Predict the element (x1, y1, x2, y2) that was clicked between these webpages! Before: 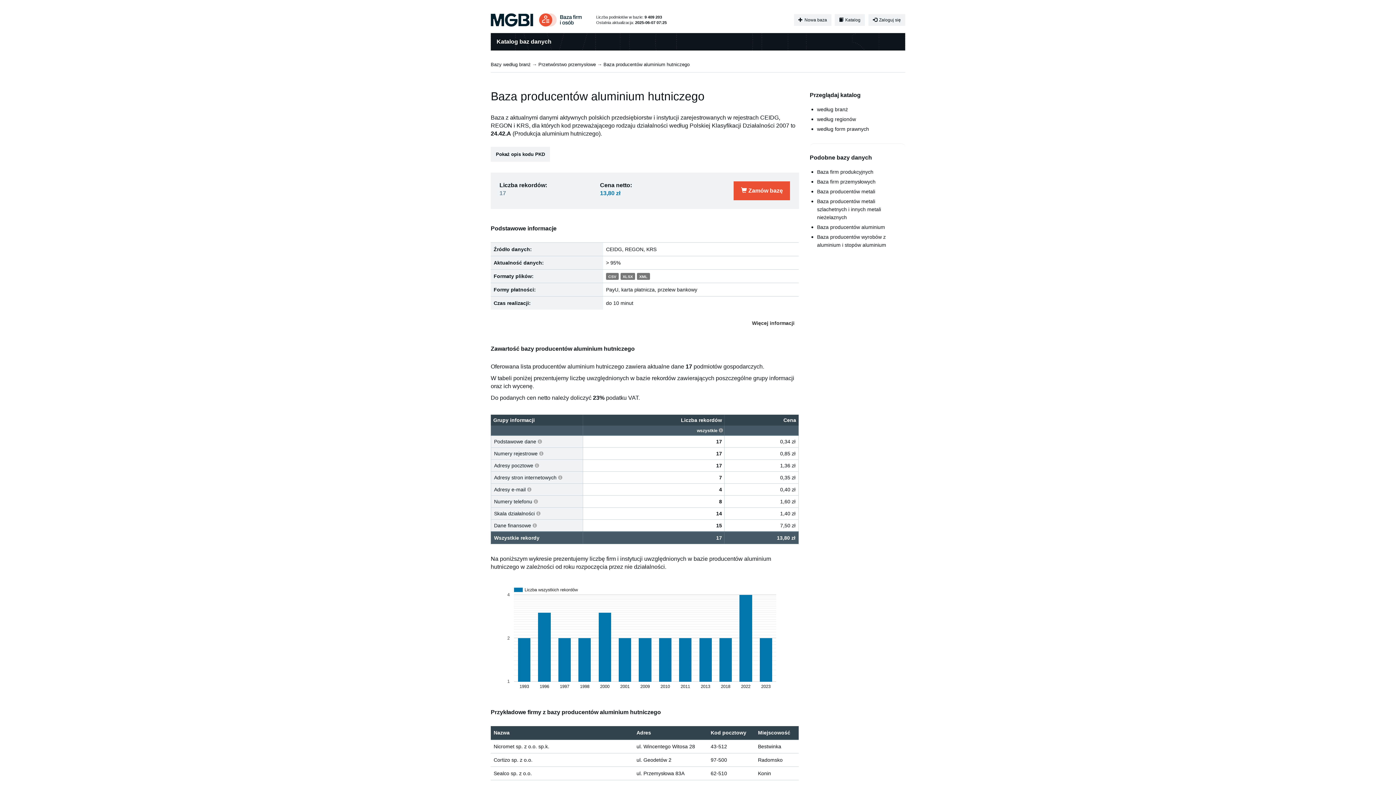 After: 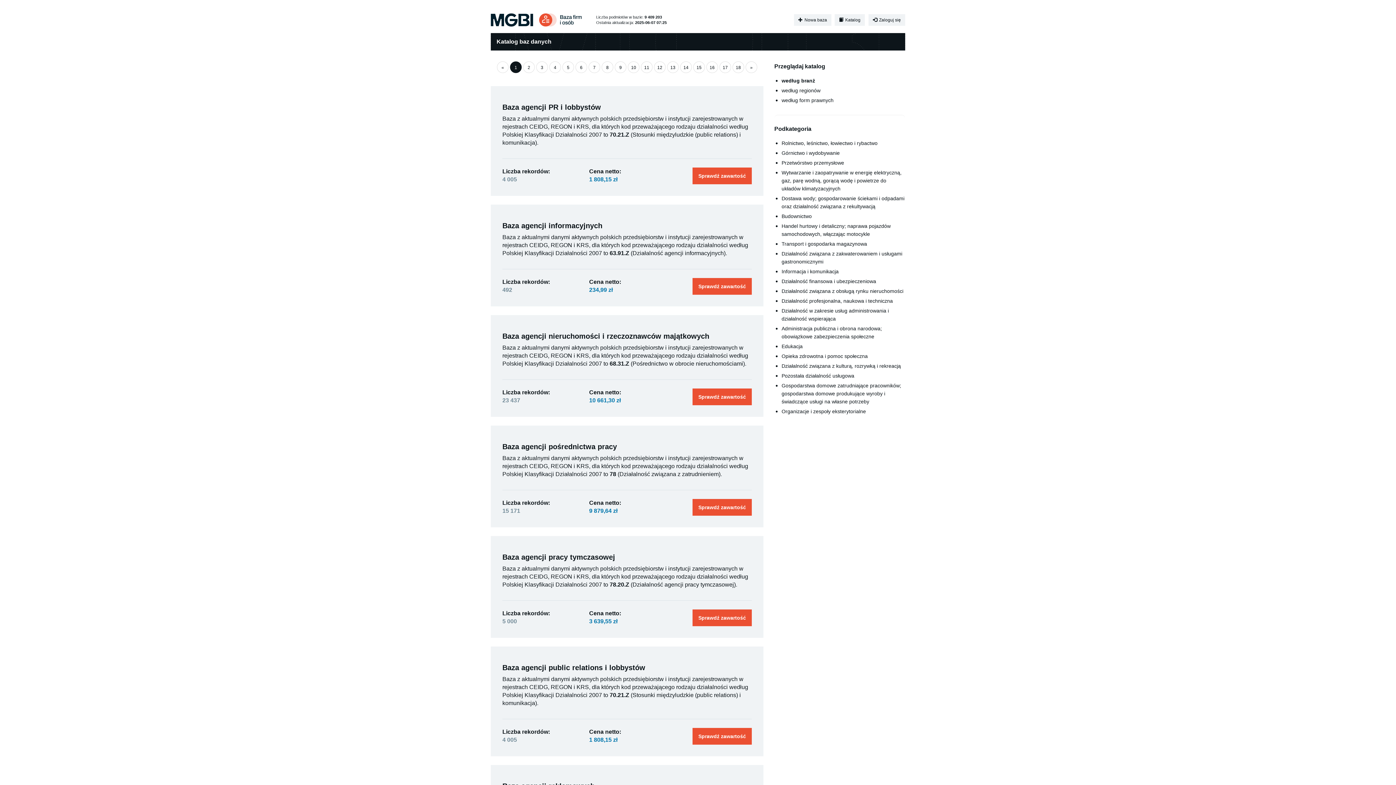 Action: bbox: (834, 14, 865, 25) label:  Katalog